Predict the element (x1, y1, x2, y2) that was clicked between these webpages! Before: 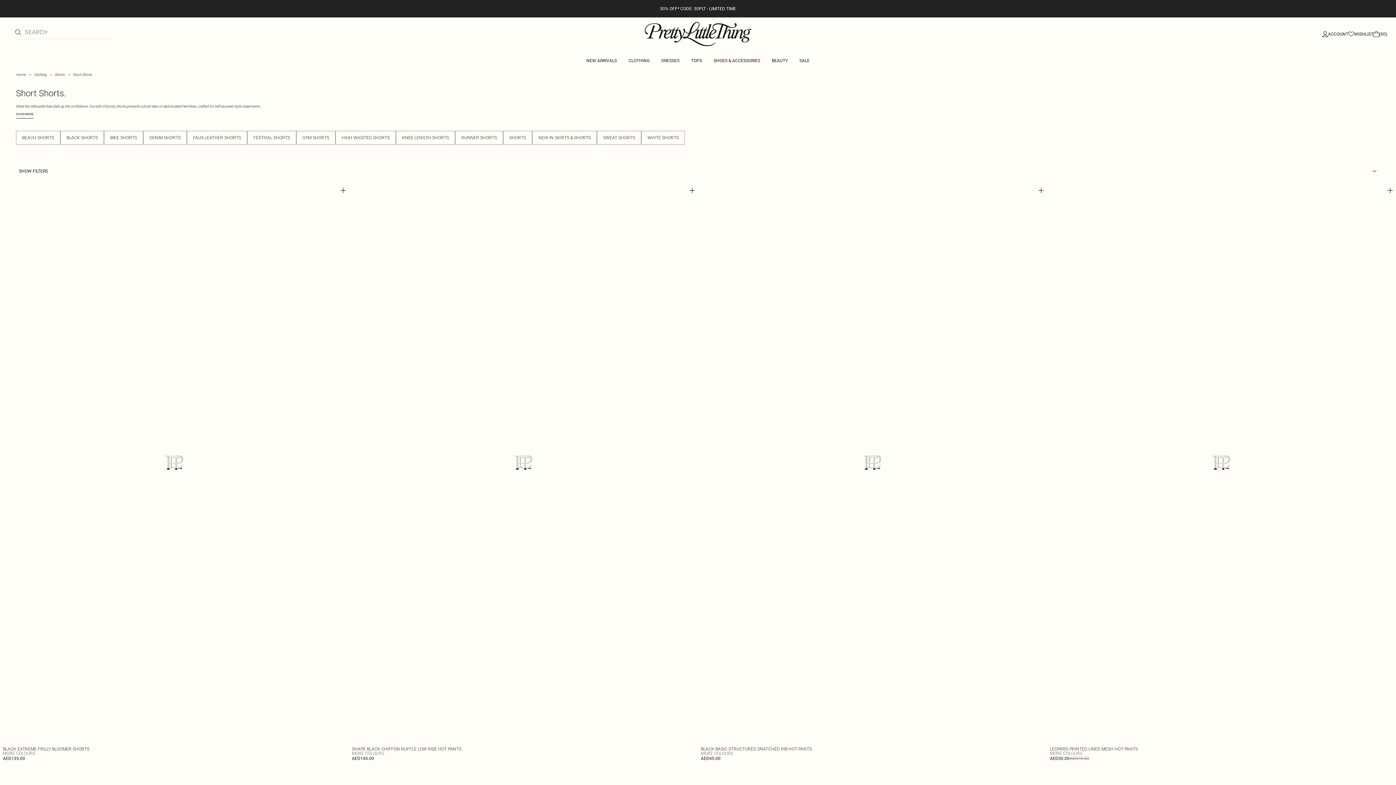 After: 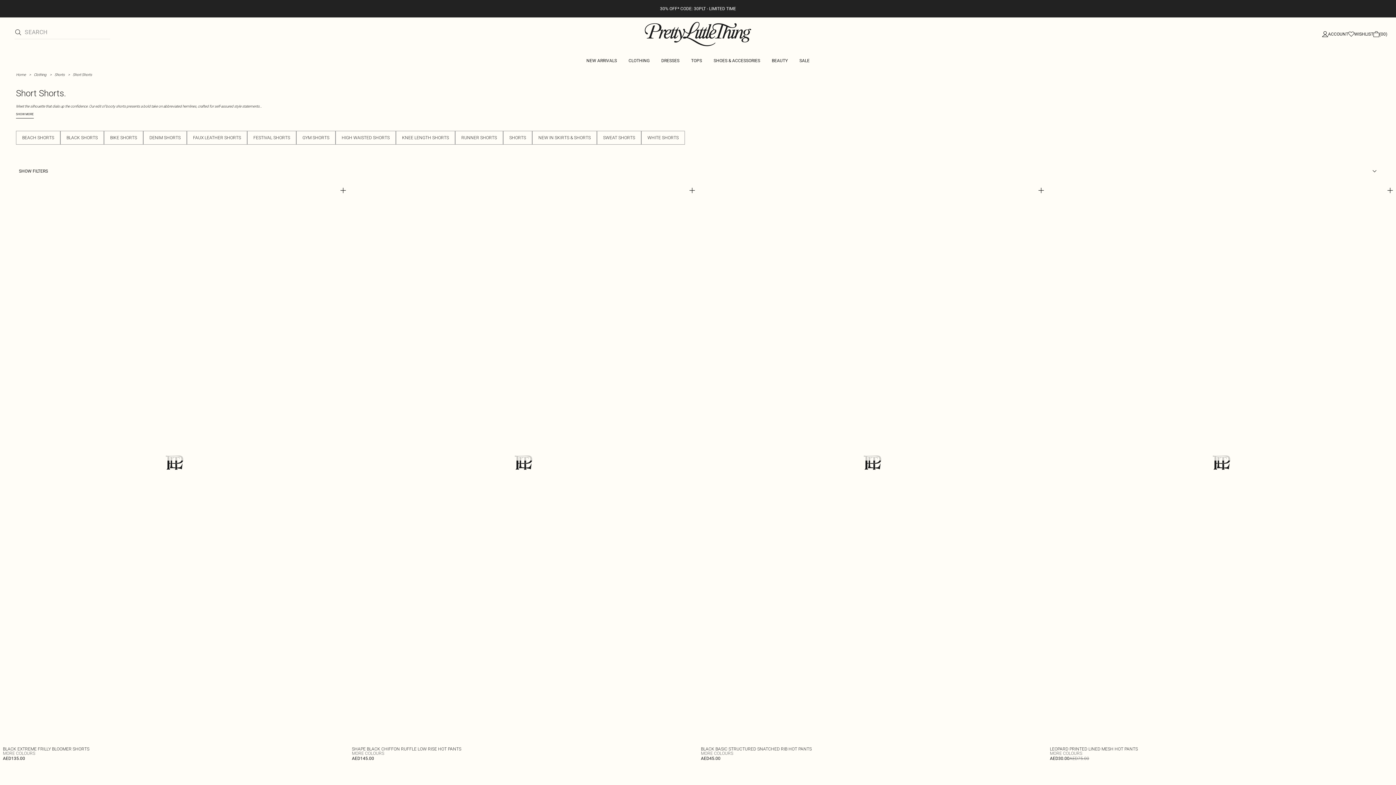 Action: bbox: (14, 29, 24, 35) label: search